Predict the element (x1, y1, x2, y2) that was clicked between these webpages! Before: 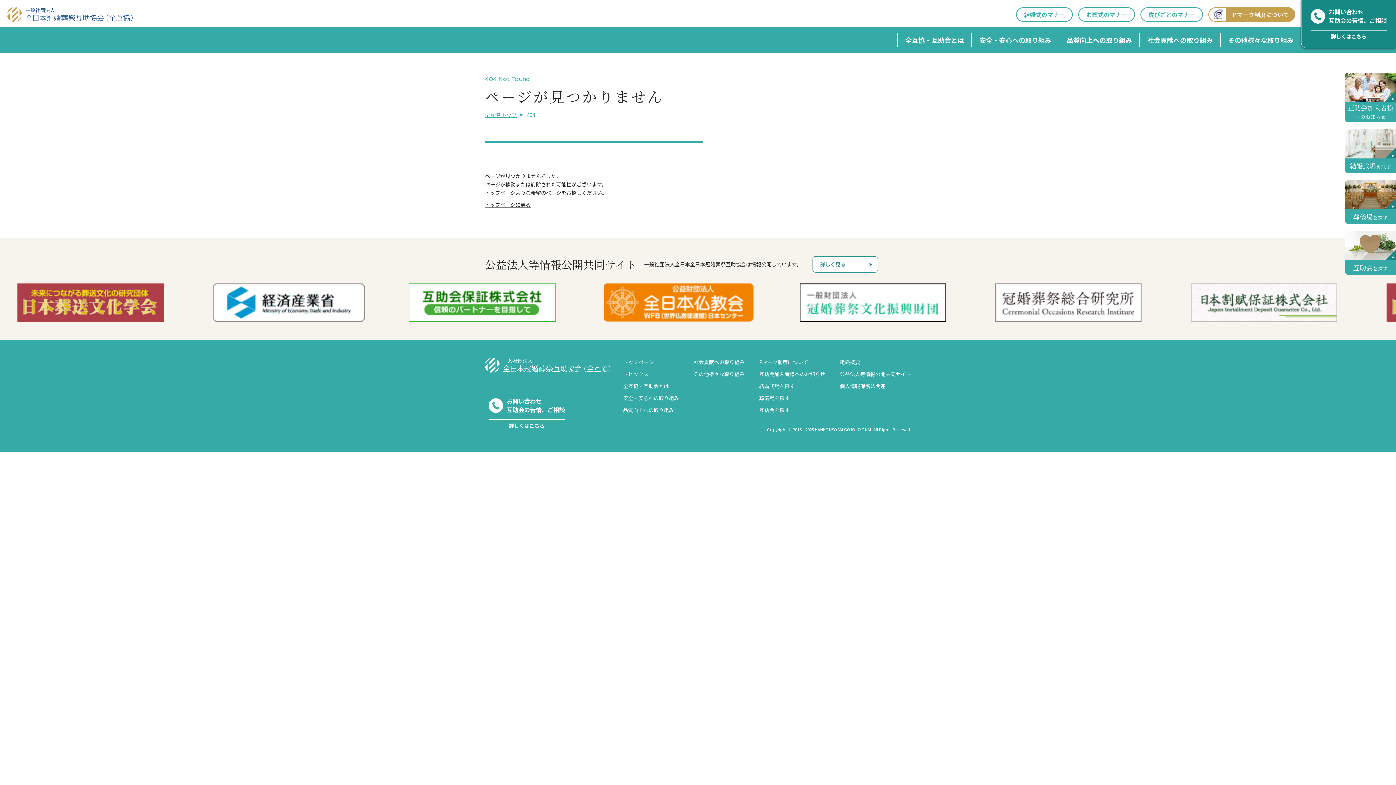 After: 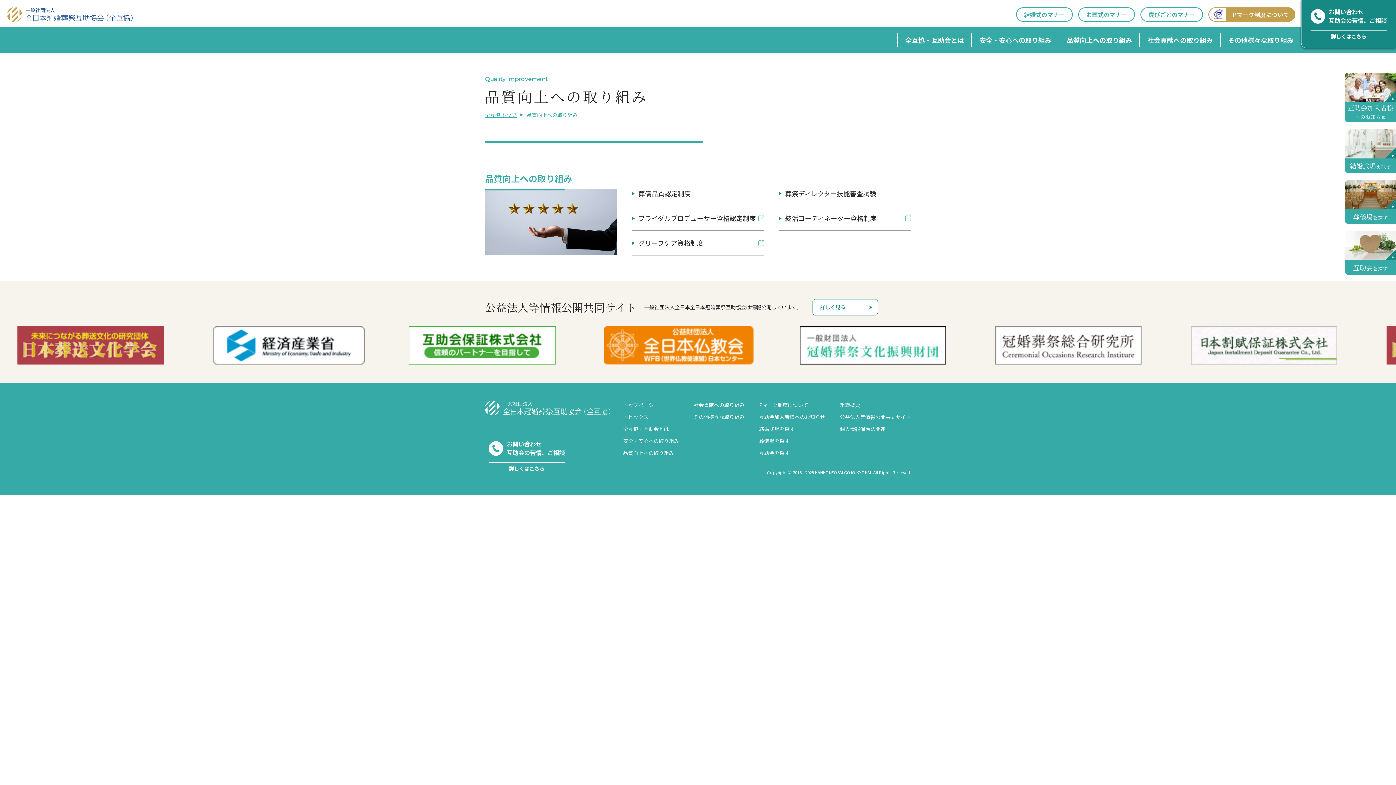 Action: bbox: (1058, 33, 1139, 46) label: 品質向上への取り組み